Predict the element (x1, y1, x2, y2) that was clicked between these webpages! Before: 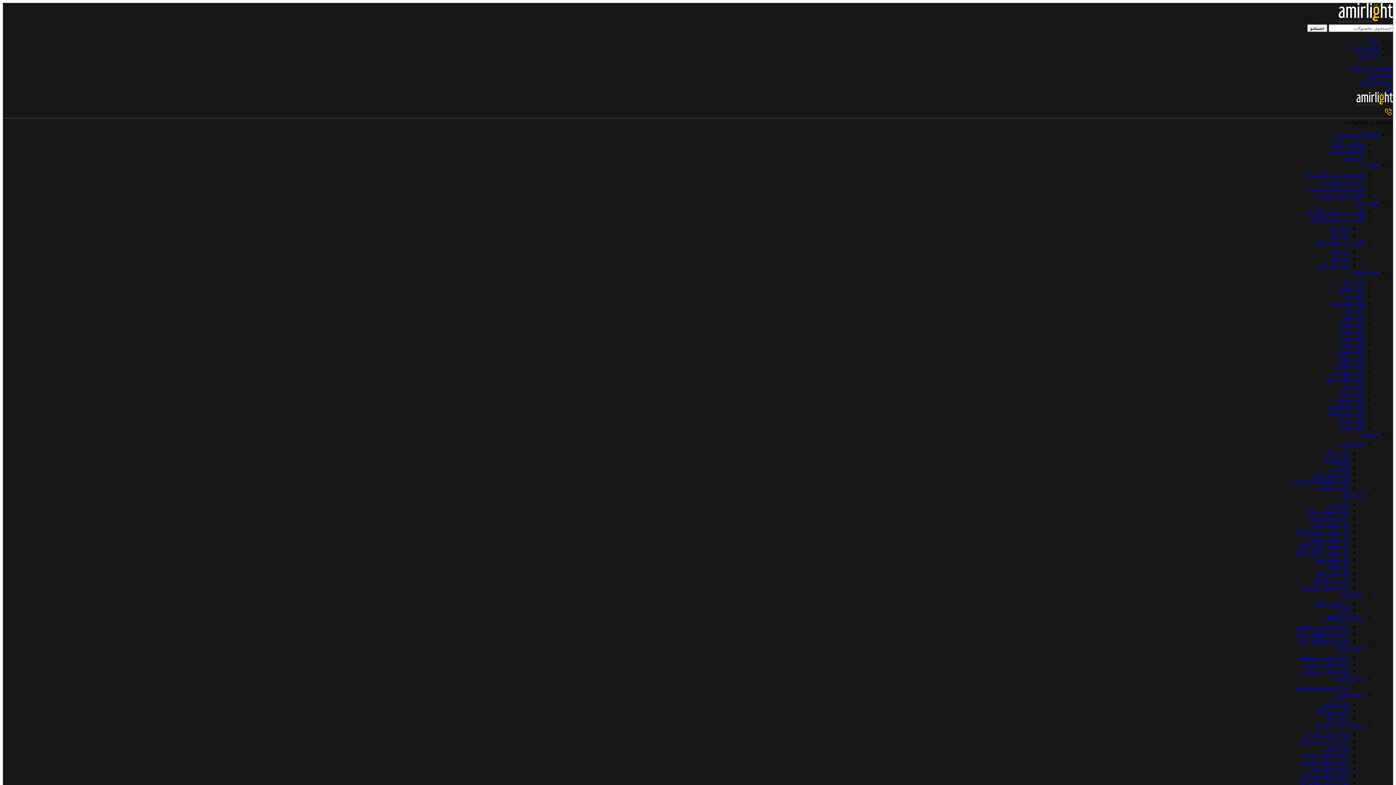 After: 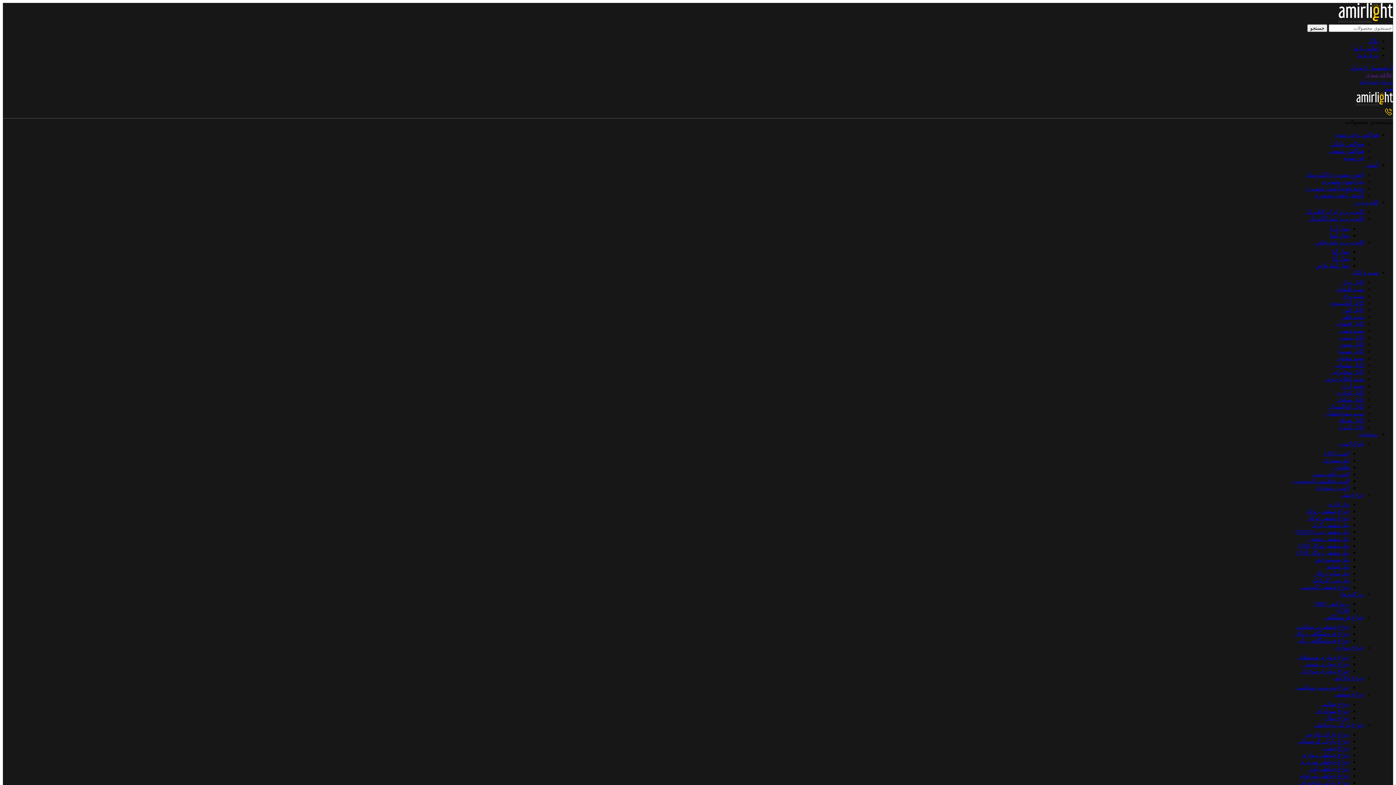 Action: label: سیم اعلام حریق bbox: (1325, 375, 1364, 382)